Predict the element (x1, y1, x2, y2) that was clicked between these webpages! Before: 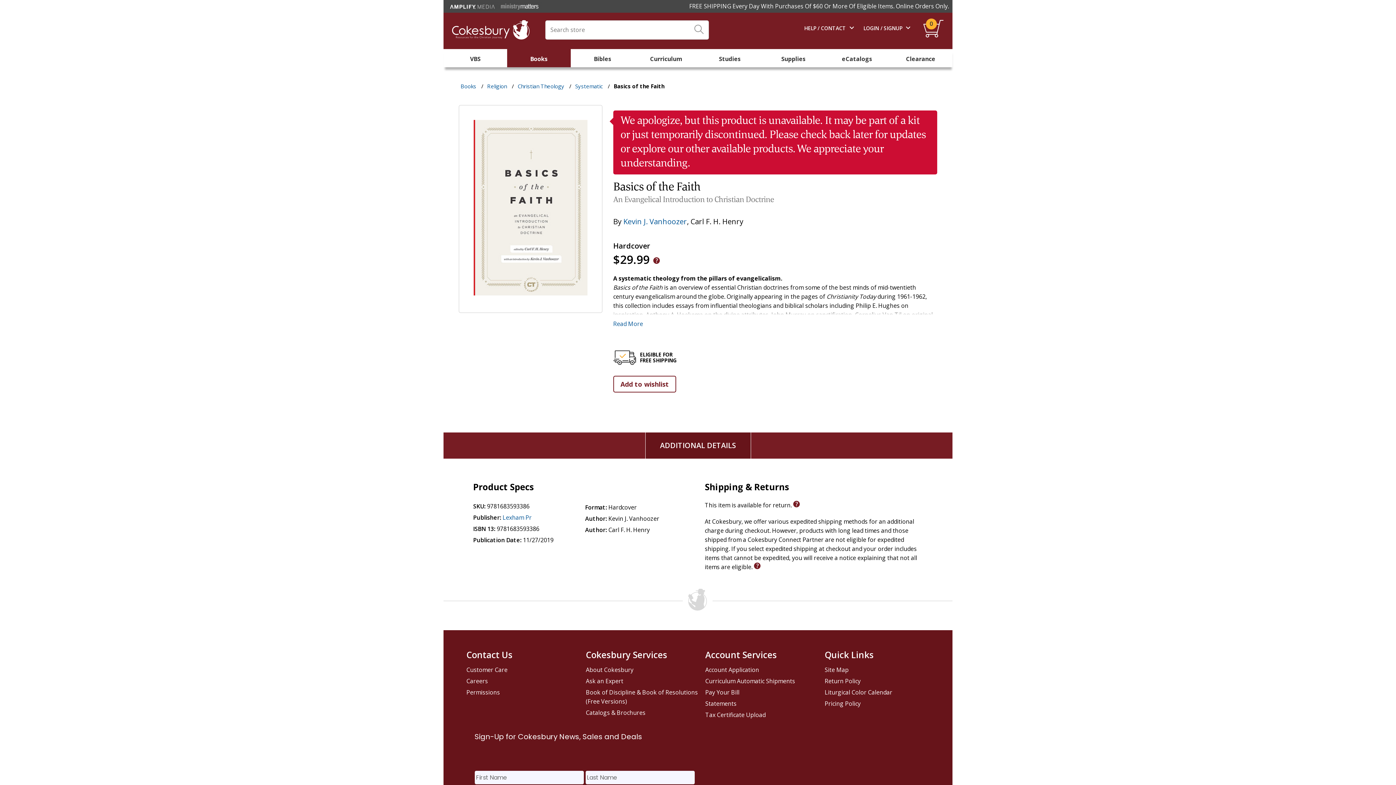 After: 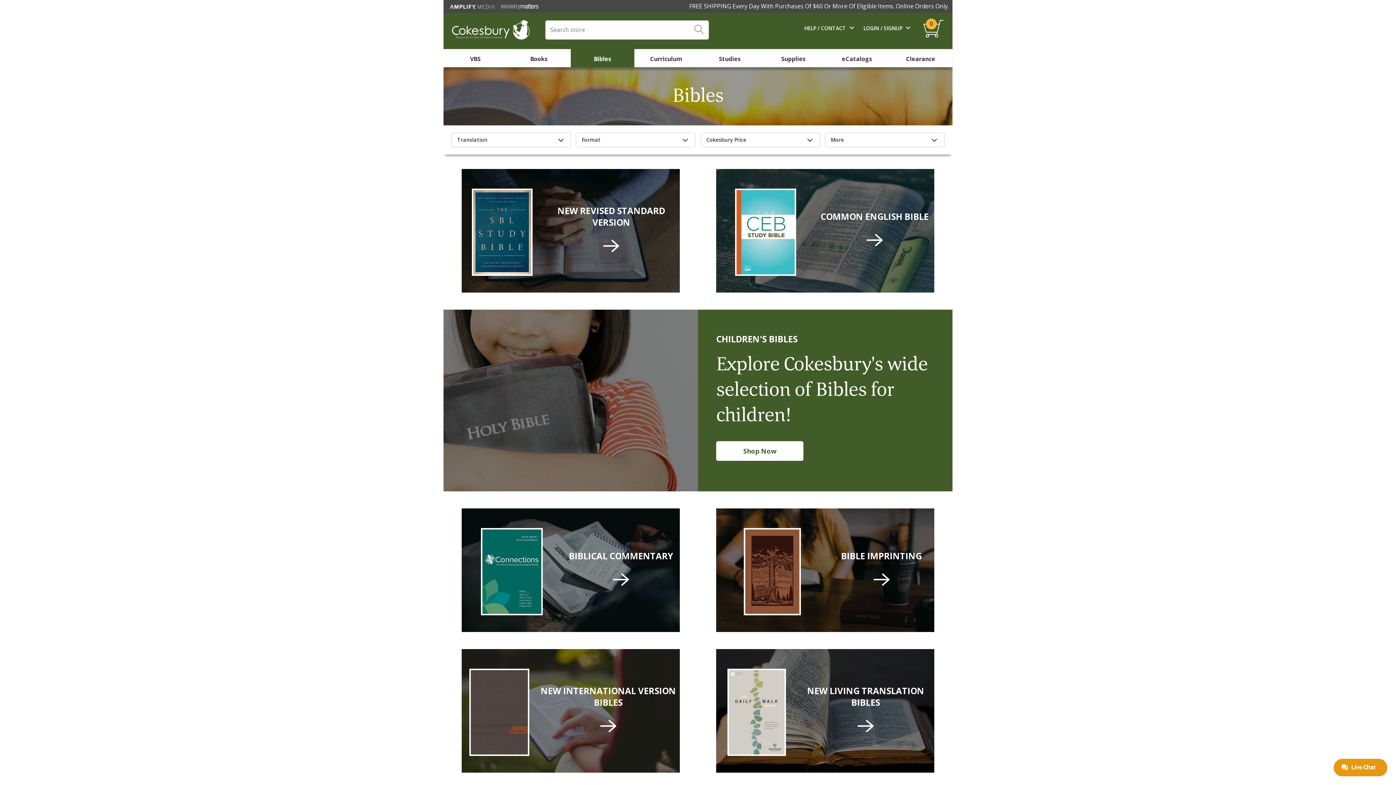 Action: bbox: (570, 52, 634, 66) label: Bibles